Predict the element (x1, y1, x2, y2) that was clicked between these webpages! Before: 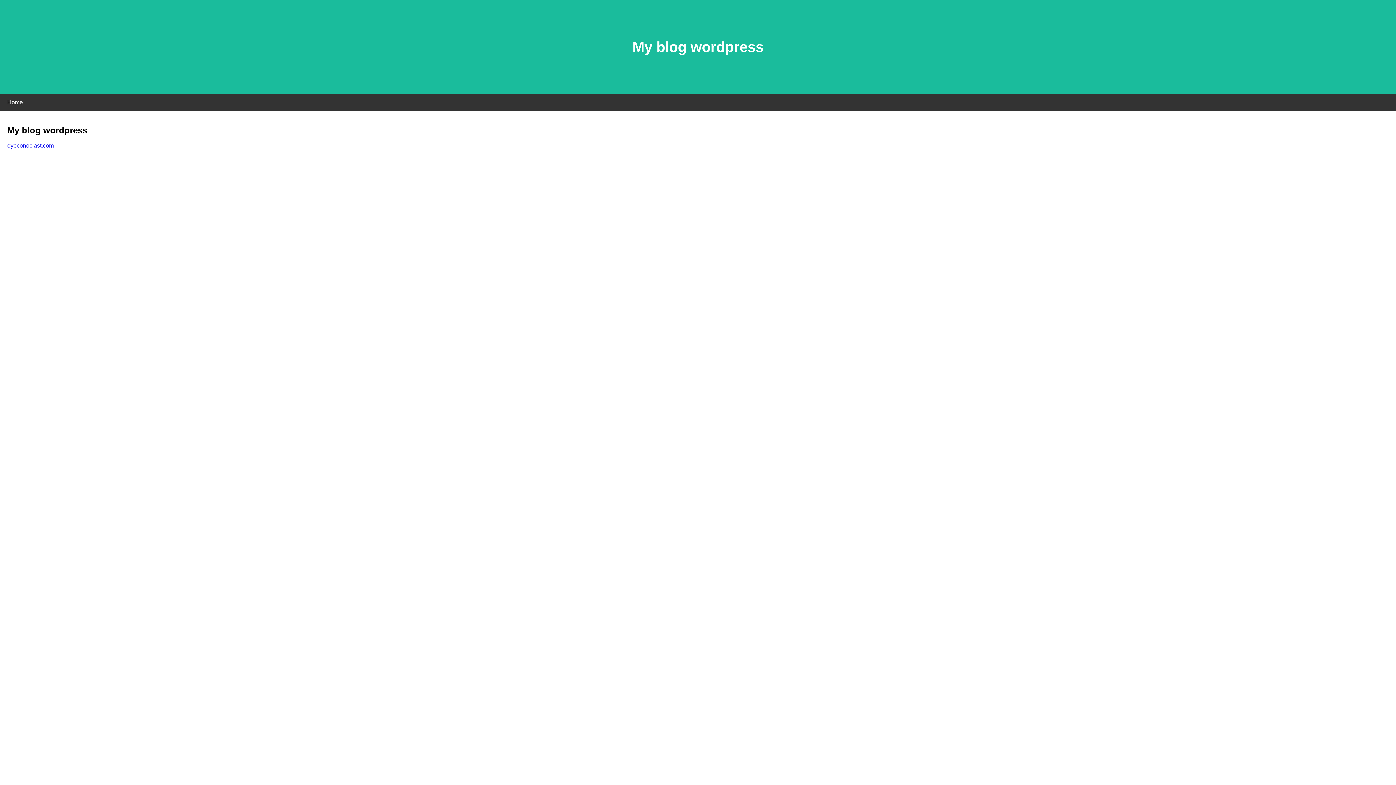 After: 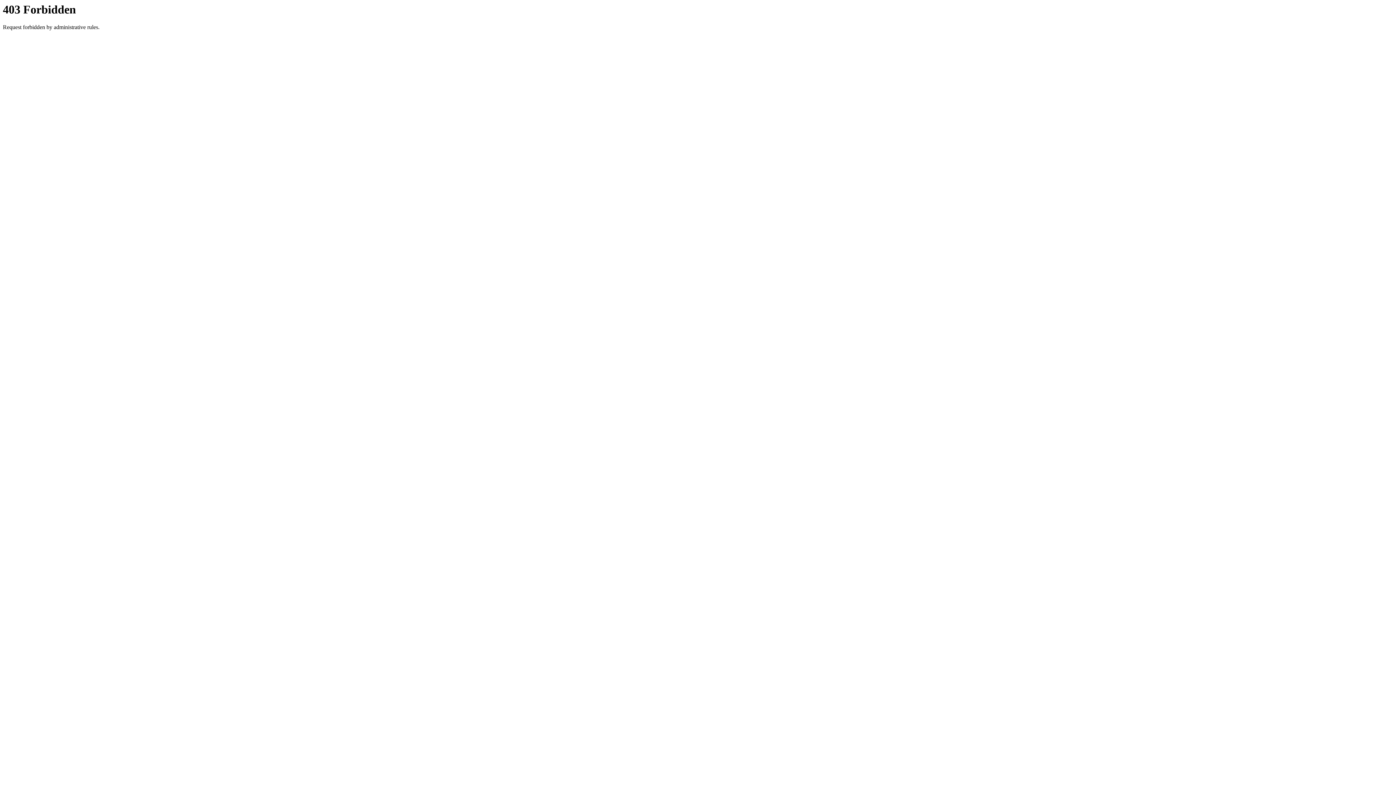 Action: label: eyeconoclast.com bbox: (7, 142, 53, 148)